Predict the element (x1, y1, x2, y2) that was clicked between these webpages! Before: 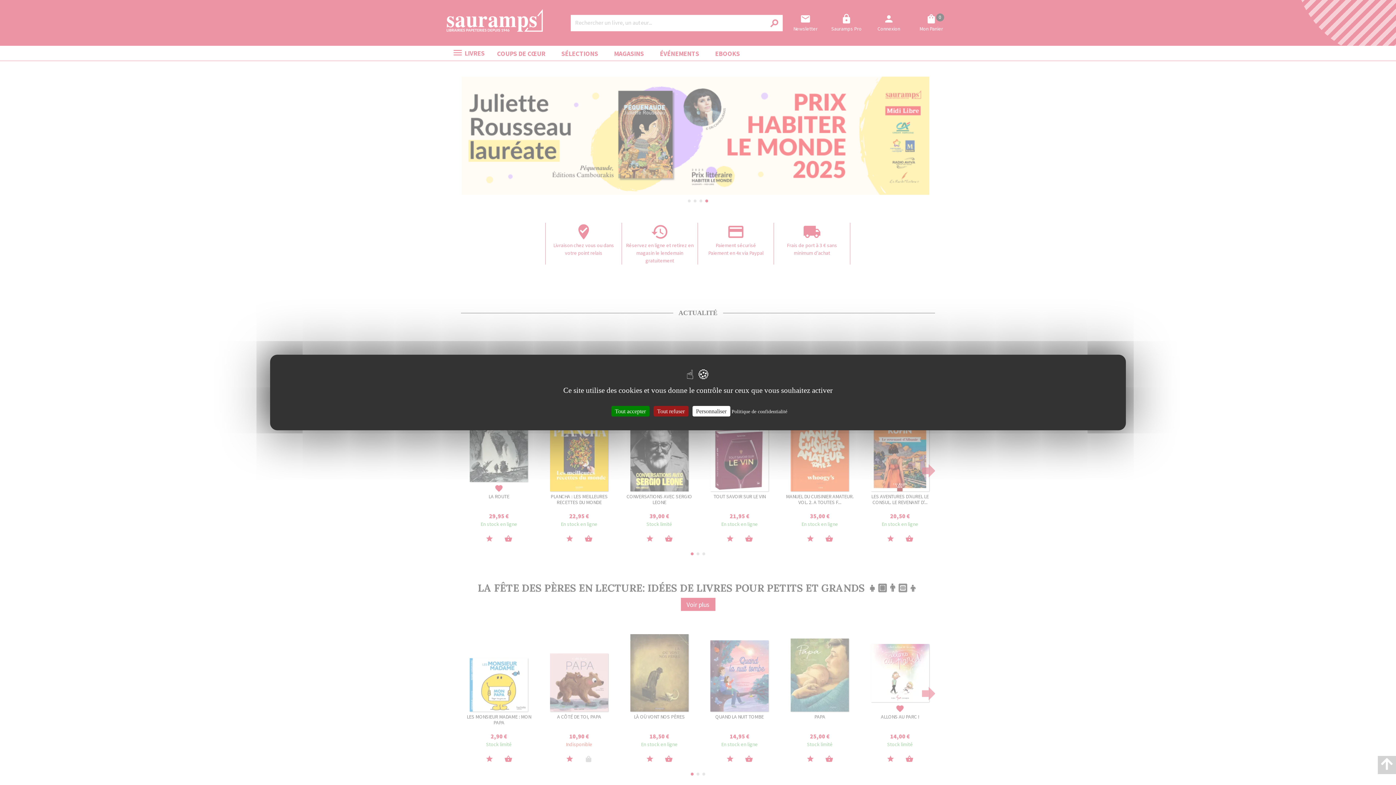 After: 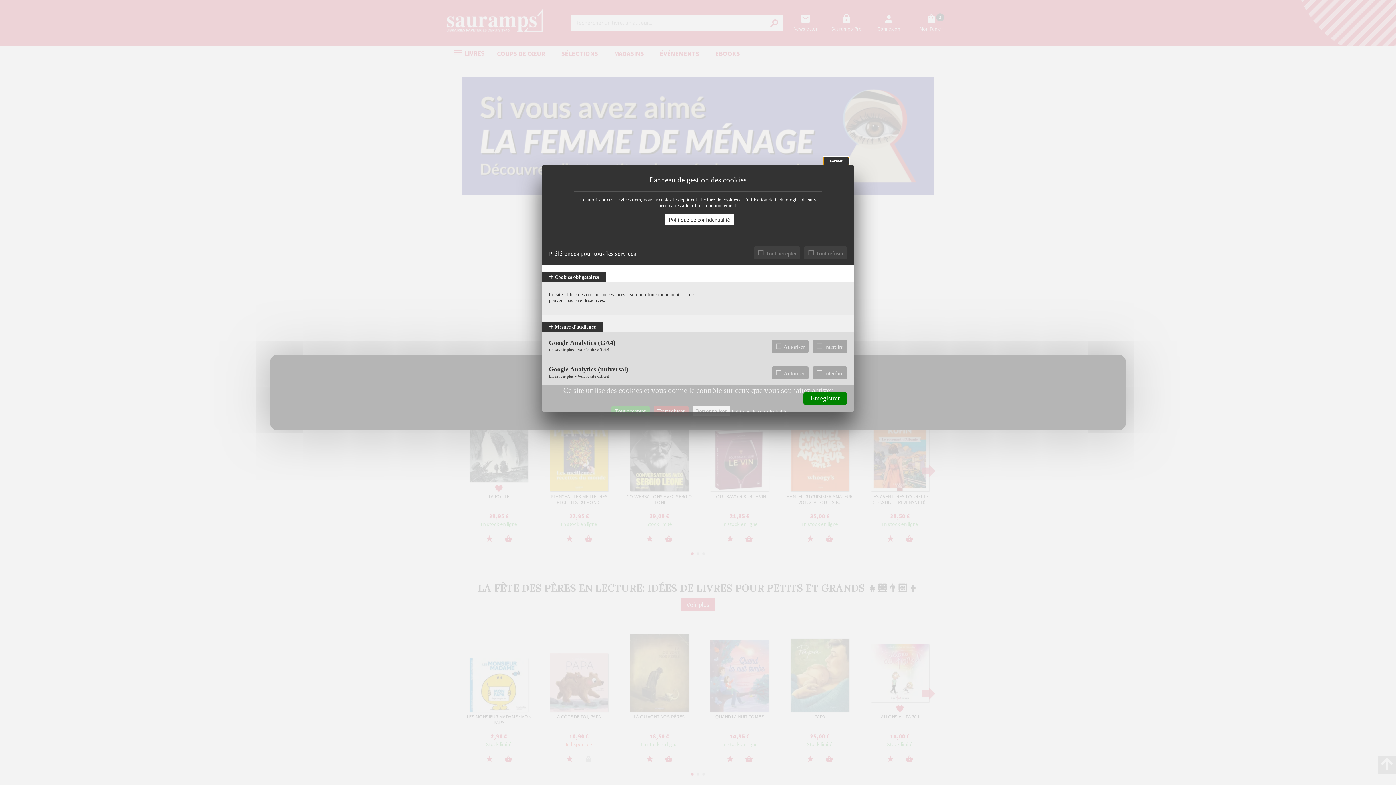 Action: bbox: (692, 406, 730, 416) label: Personnaliser (fenêtre modale)